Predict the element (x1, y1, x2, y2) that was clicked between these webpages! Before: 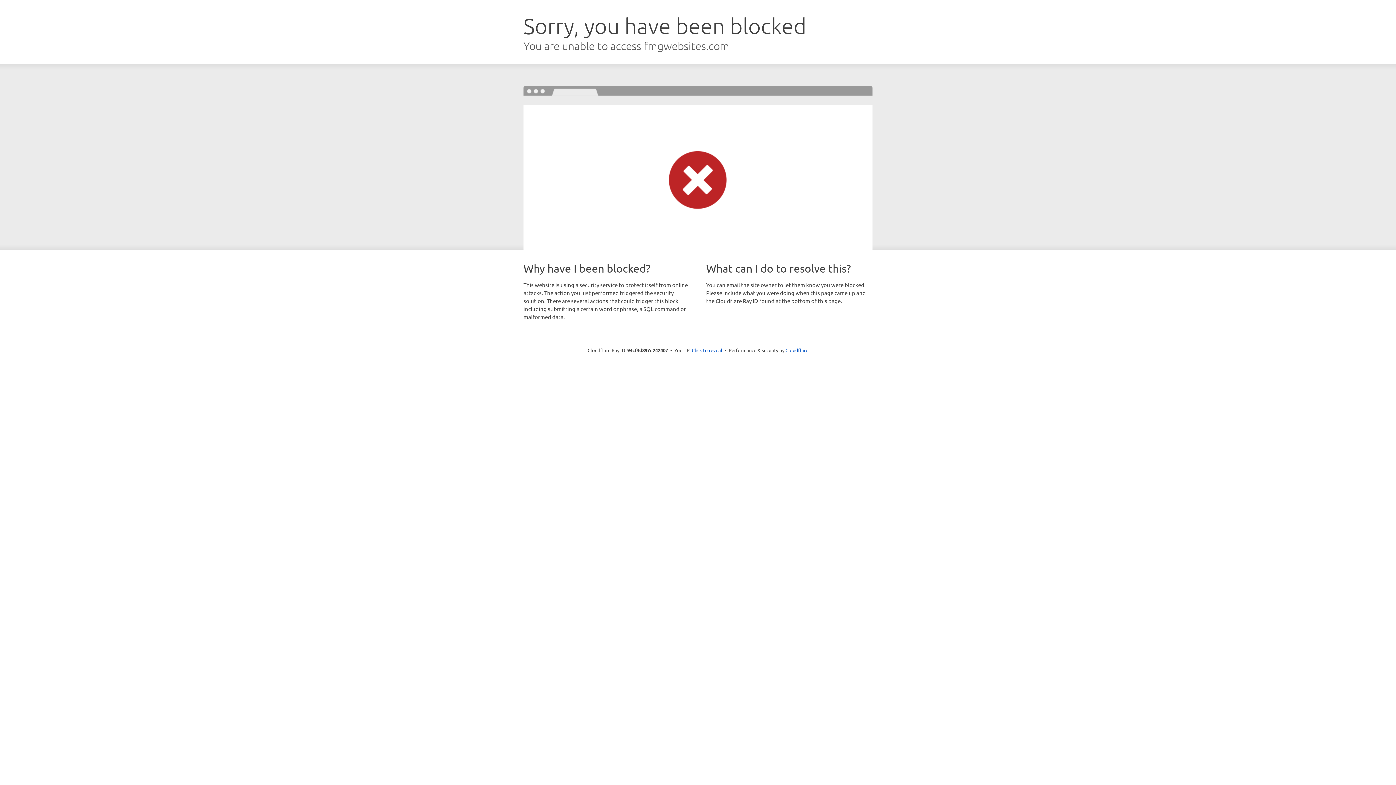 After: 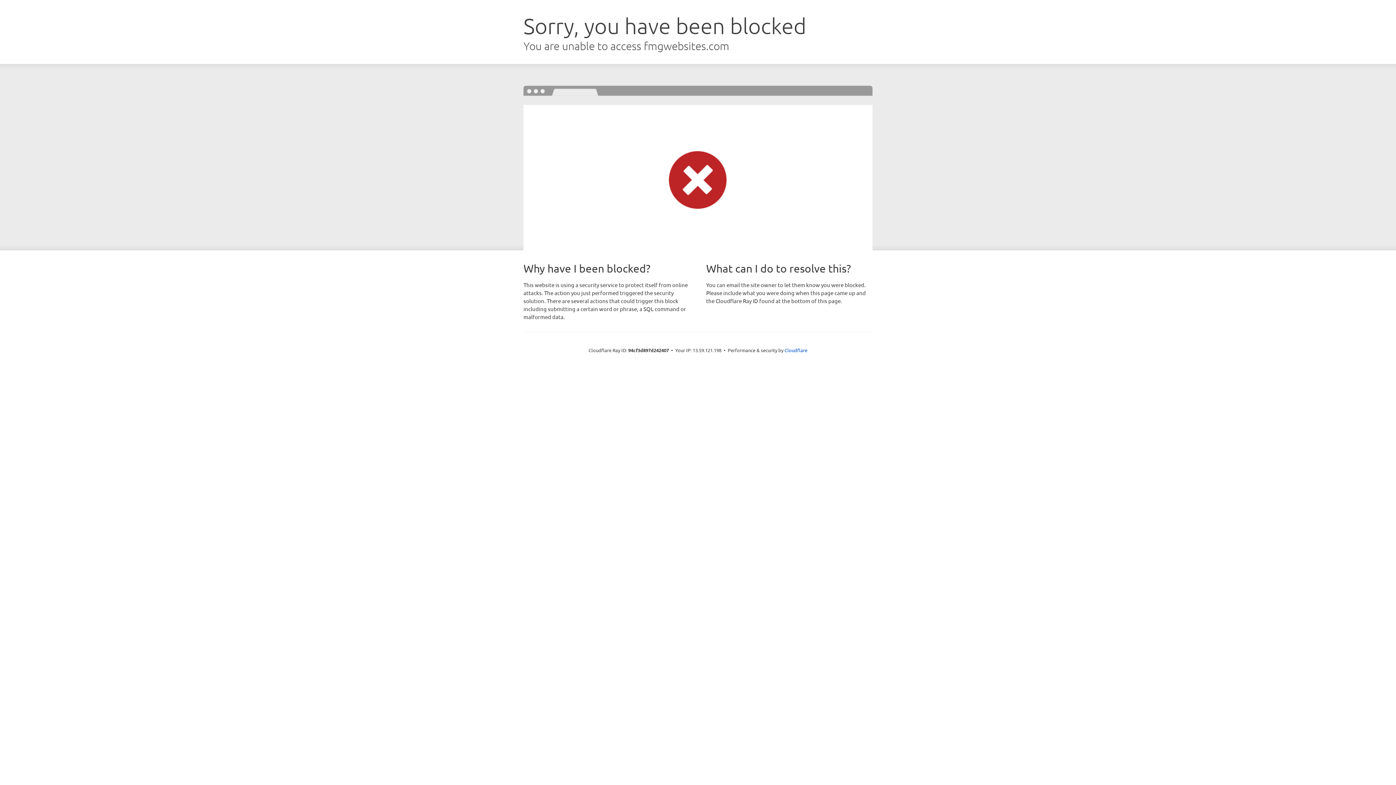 Action: bbox: (692, 346, 722, 353) label: Click to reveal